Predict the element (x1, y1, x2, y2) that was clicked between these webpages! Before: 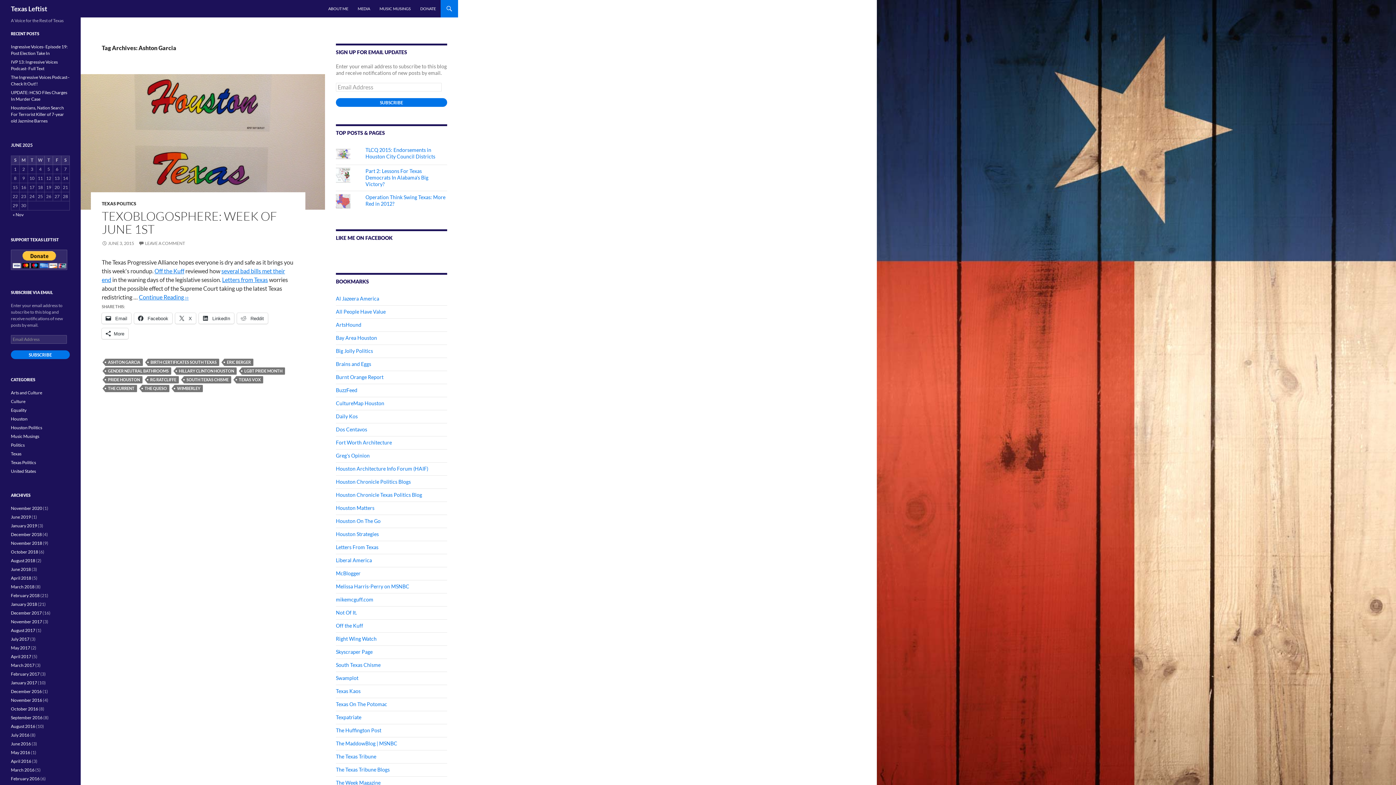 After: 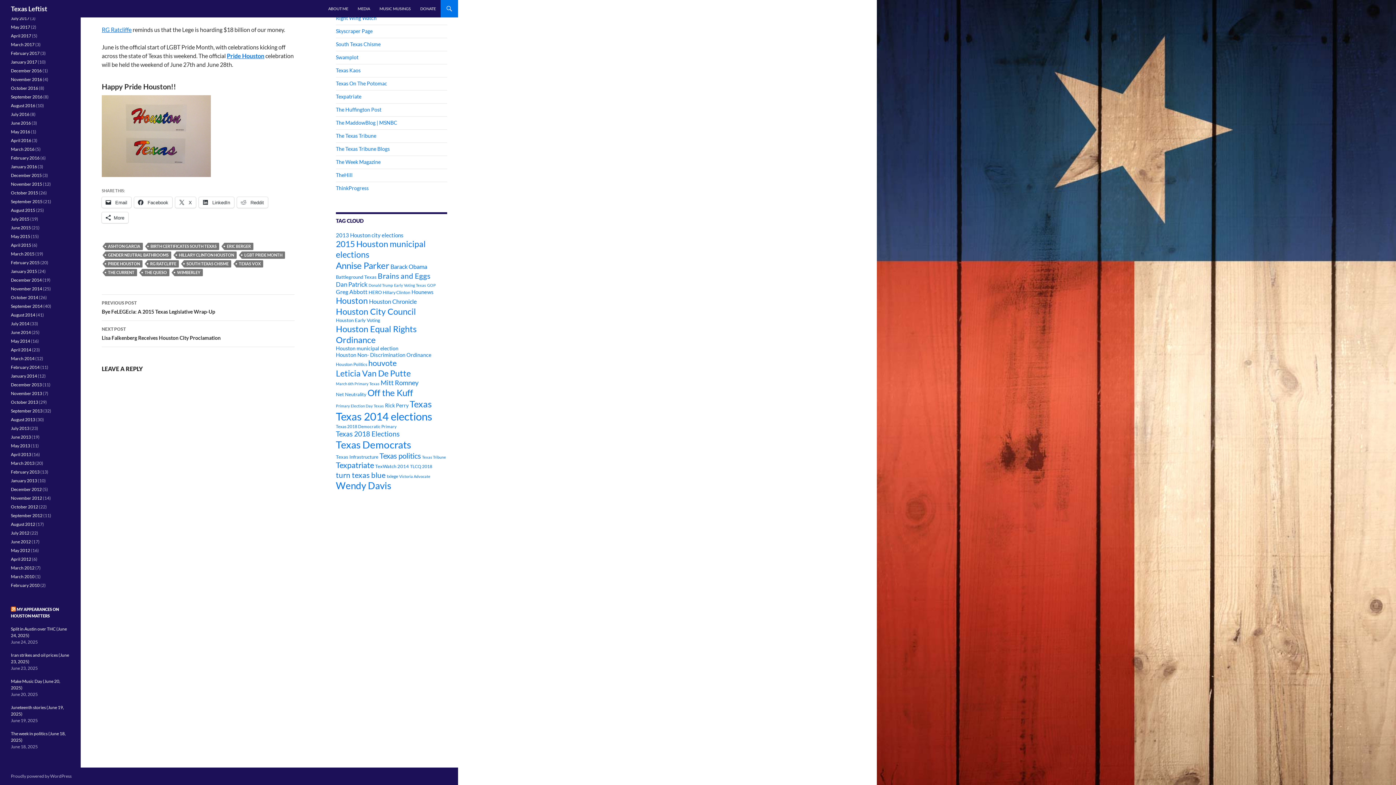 Action: label: LEAVE A COMMENT bbox: (138, 240, 185, 246)